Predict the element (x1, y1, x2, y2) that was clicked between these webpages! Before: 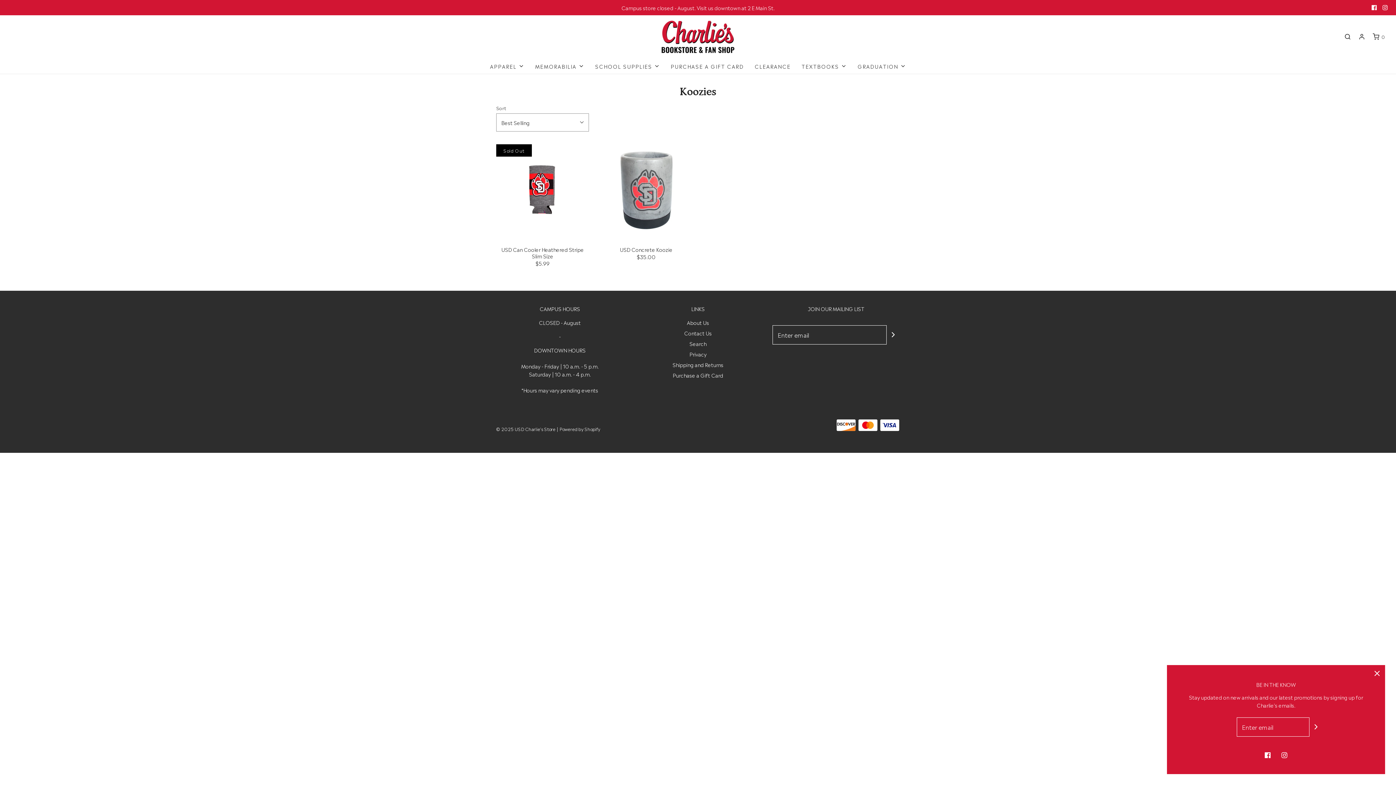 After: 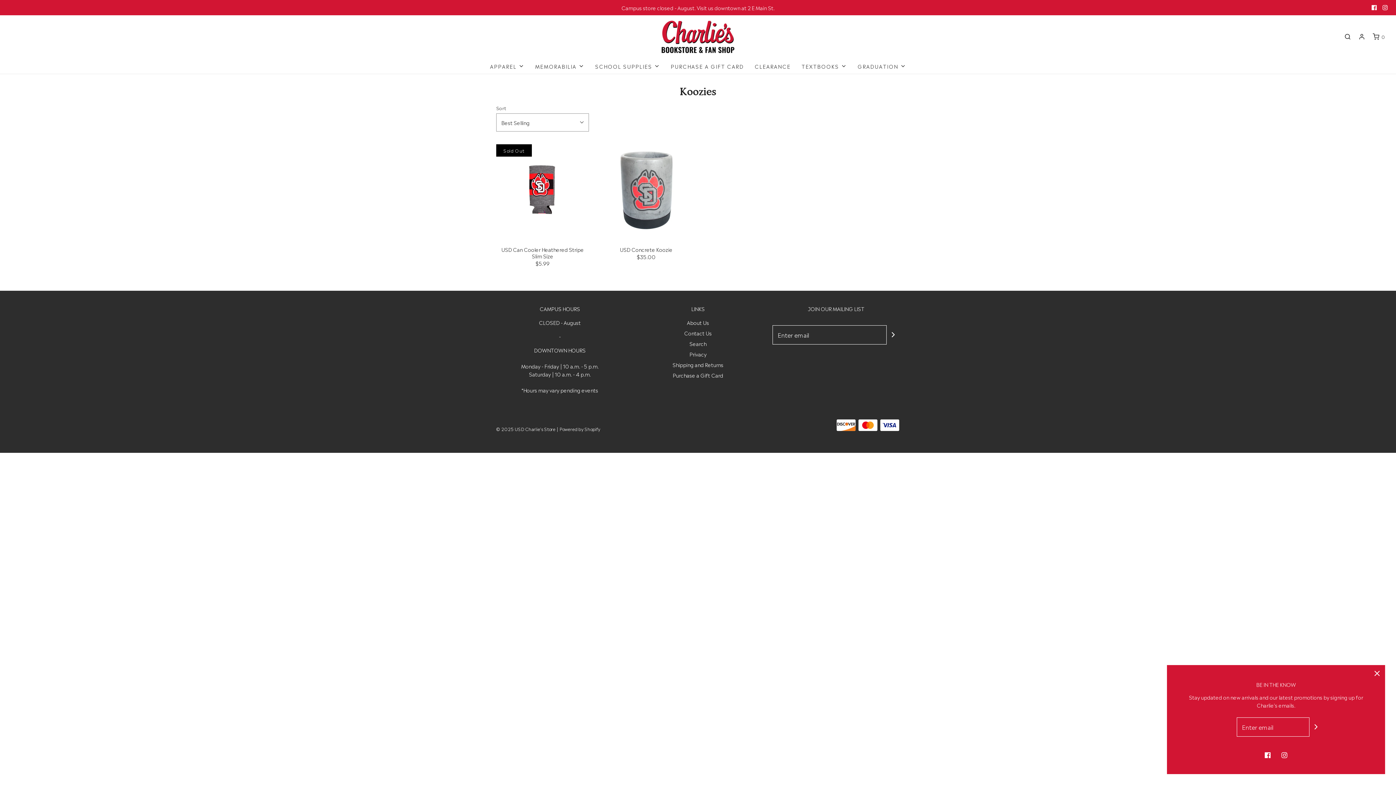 Action: bbox: (1382, 5, 1388, 10)